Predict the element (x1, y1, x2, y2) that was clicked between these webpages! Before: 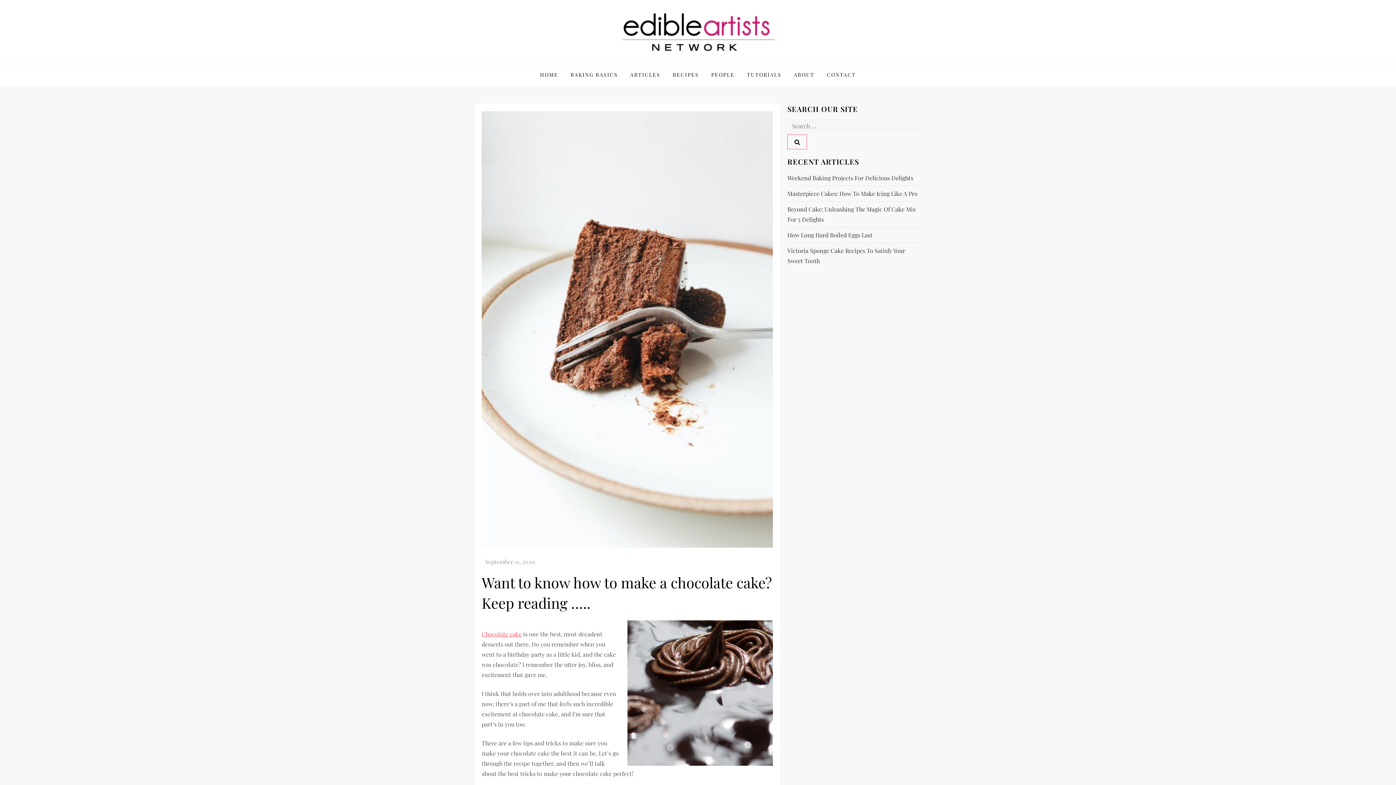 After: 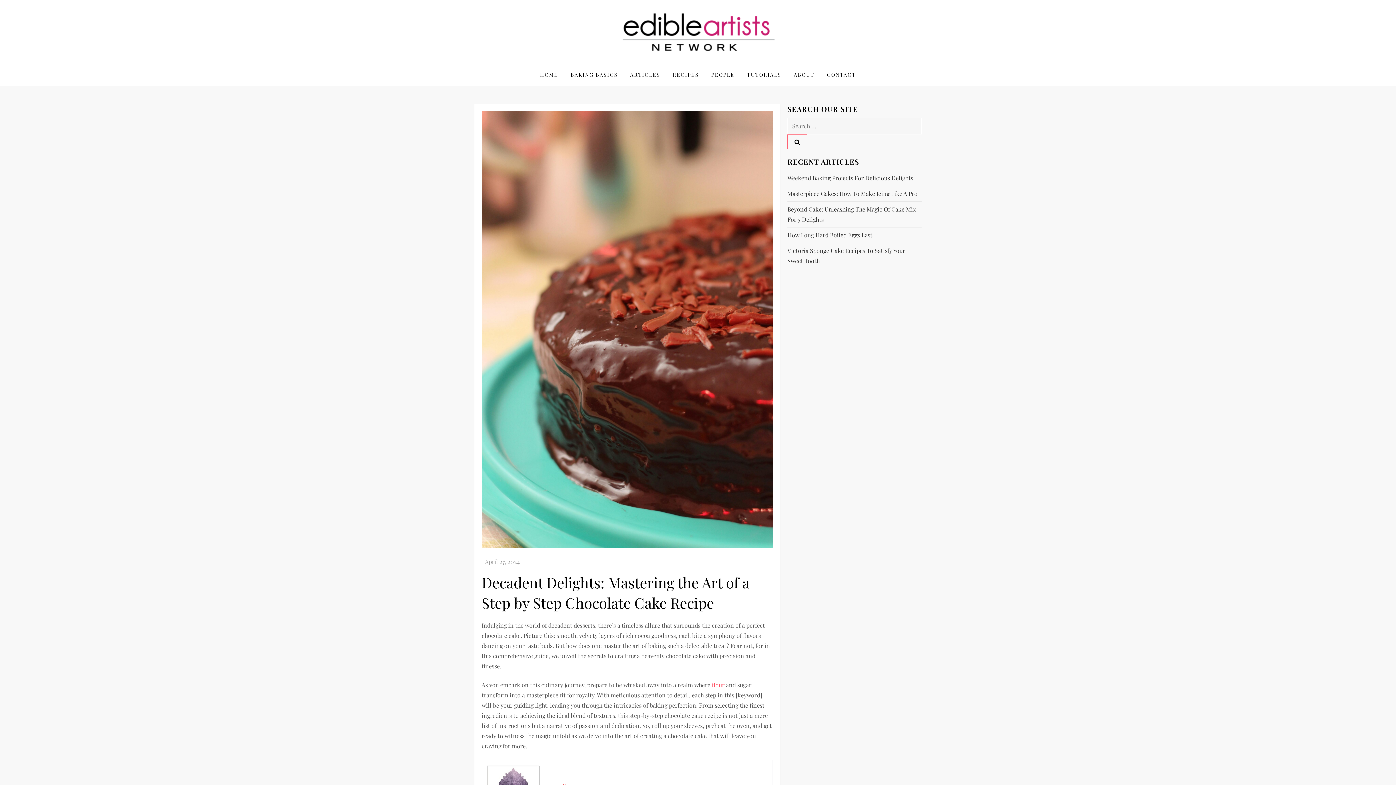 Action: bbox: (481, 630, 521, 638) label: Chocolate cake